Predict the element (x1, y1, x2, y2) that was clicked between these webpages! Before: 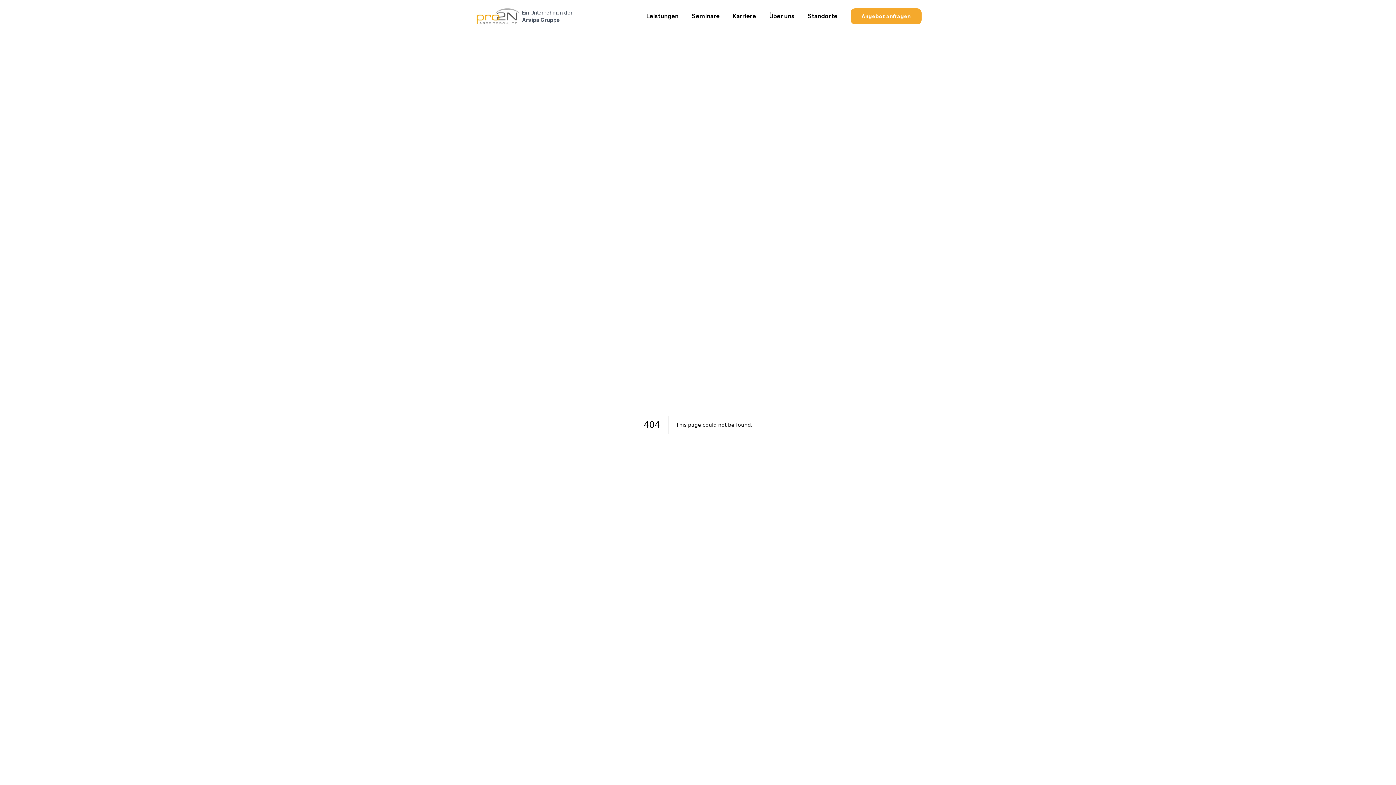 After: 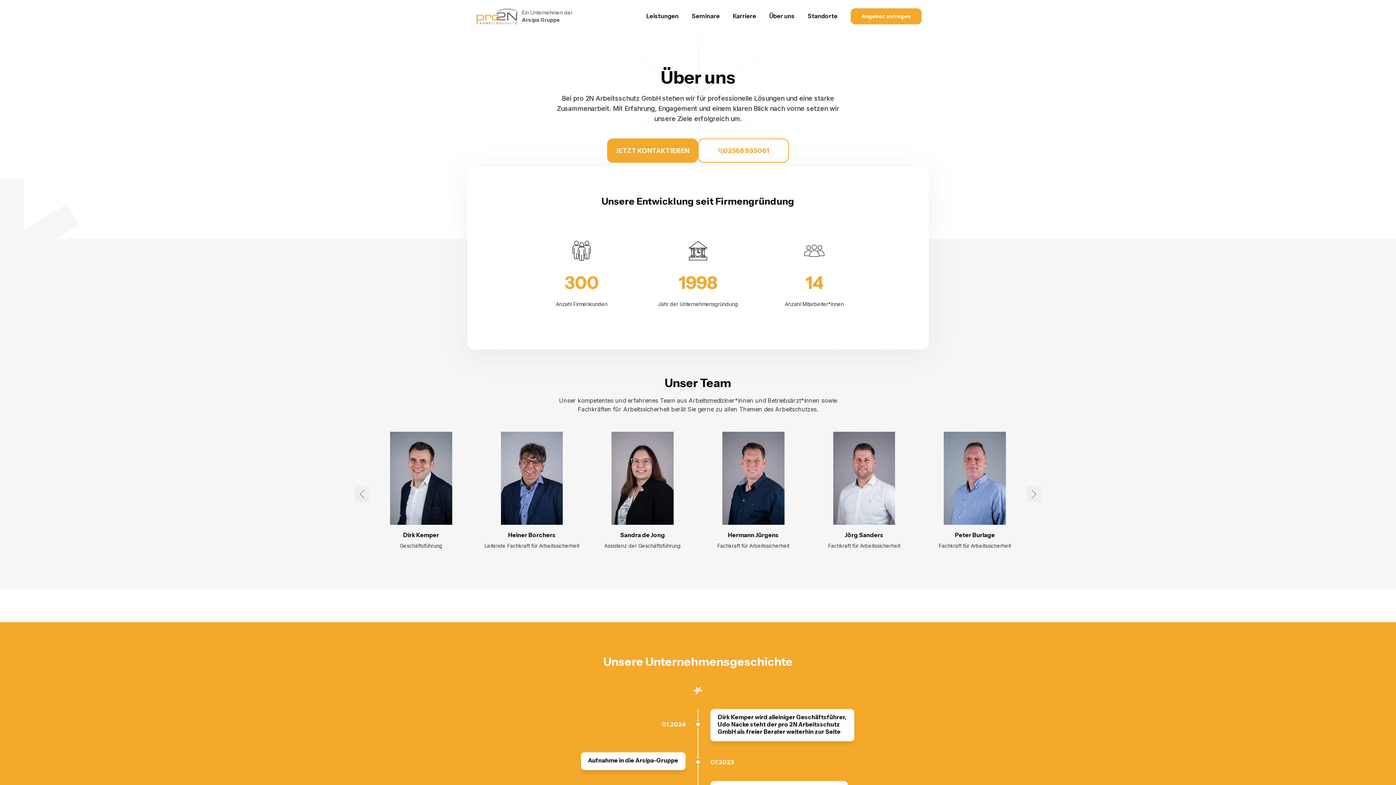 Action: bbox: (769, 12, 794, 19) label: Über uns